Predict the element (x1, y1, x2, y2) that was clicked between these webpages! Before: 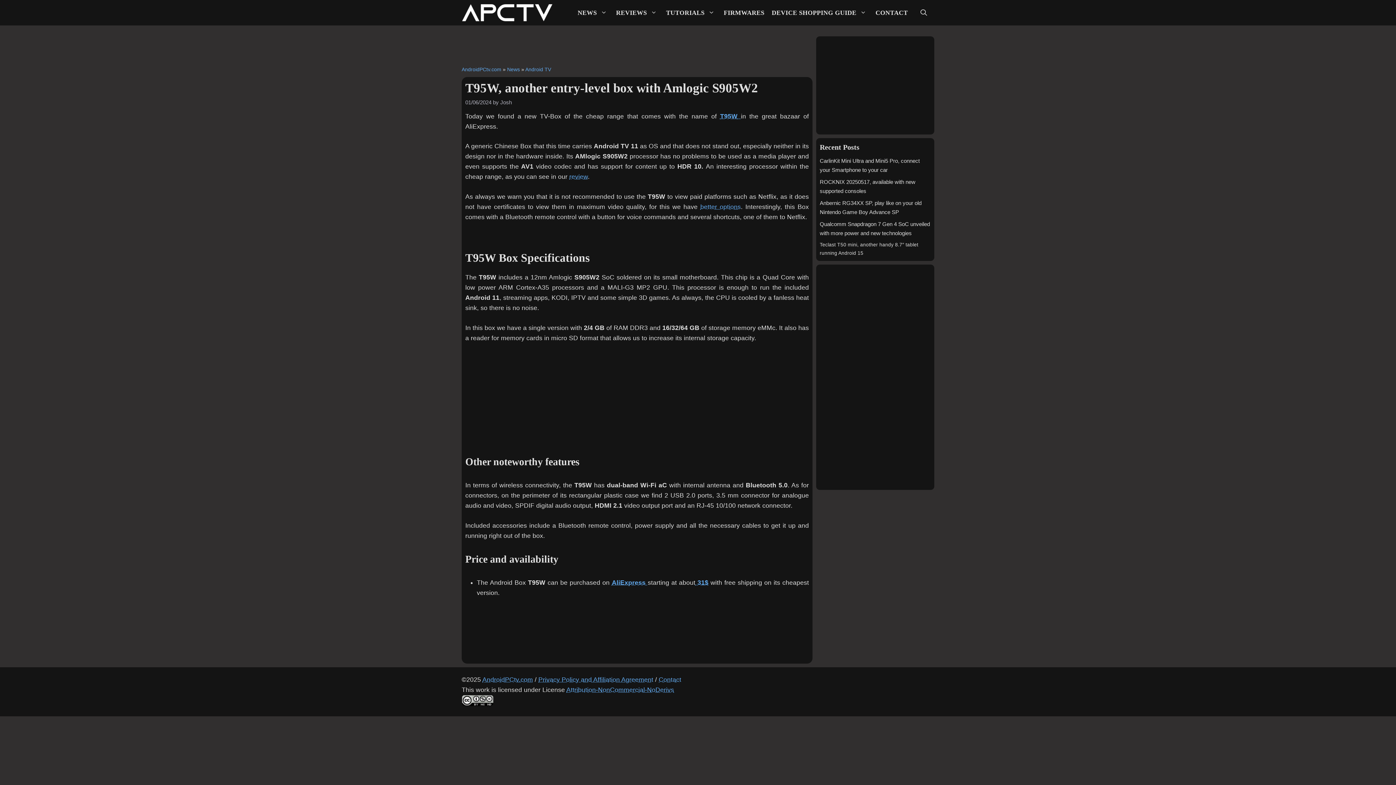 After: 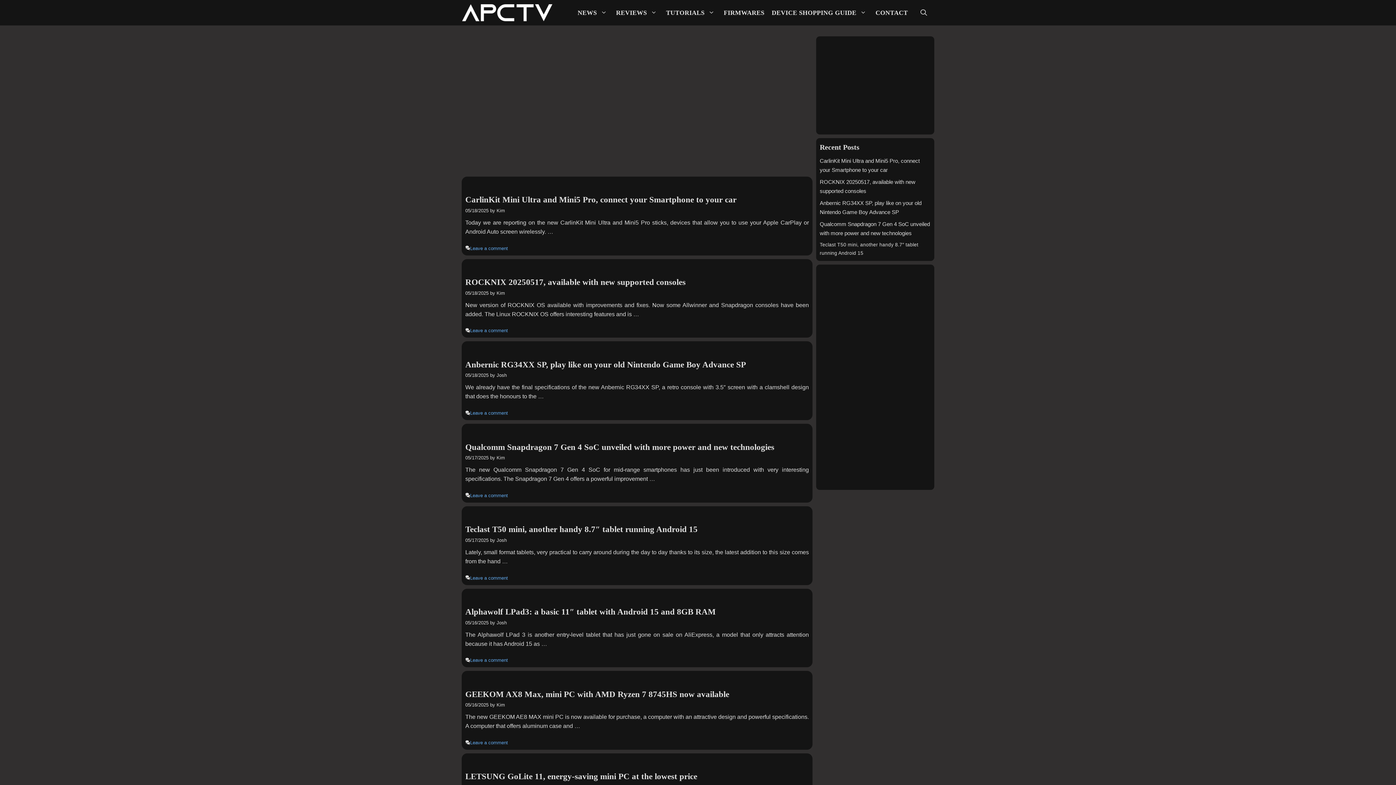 Action: label: AndroidPCtv.com bbox: (461, 66, 501, 72)